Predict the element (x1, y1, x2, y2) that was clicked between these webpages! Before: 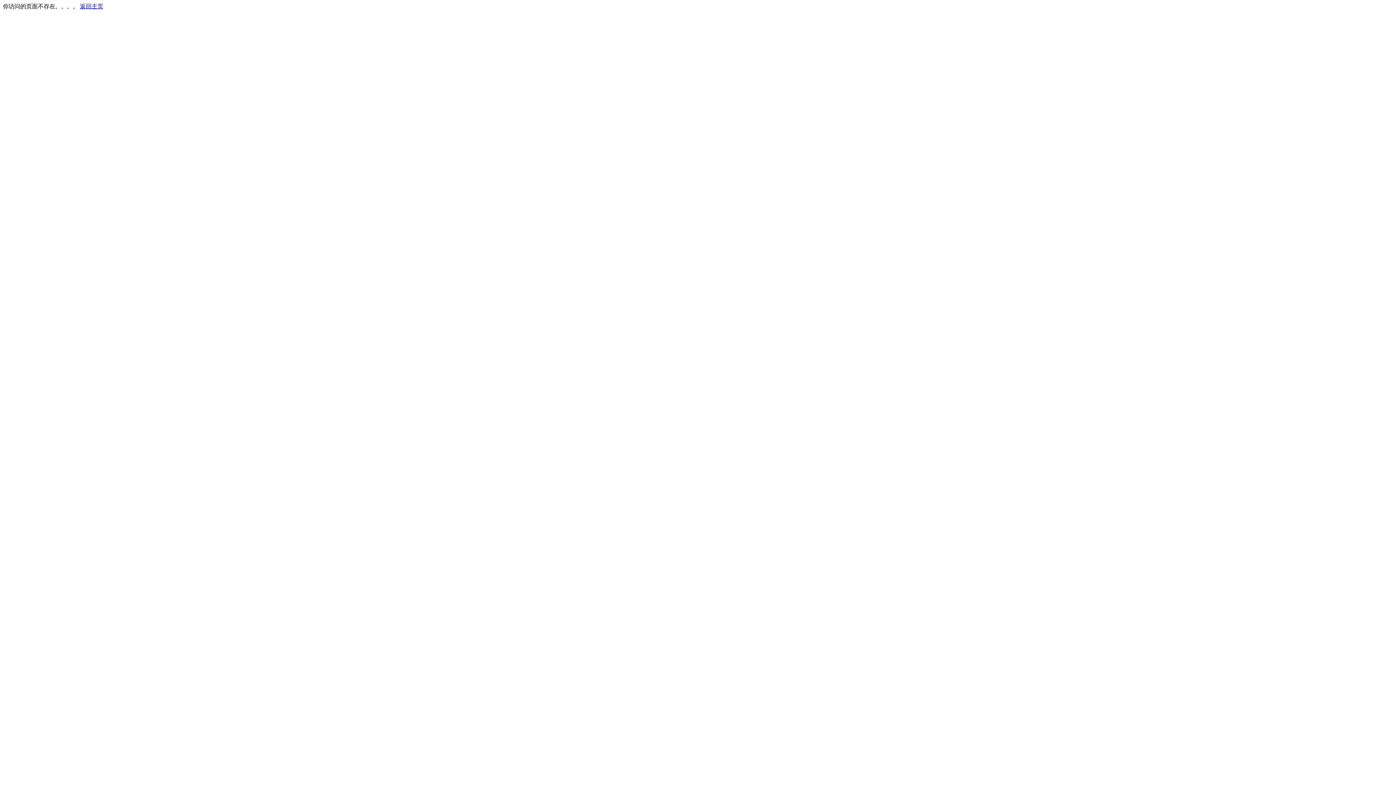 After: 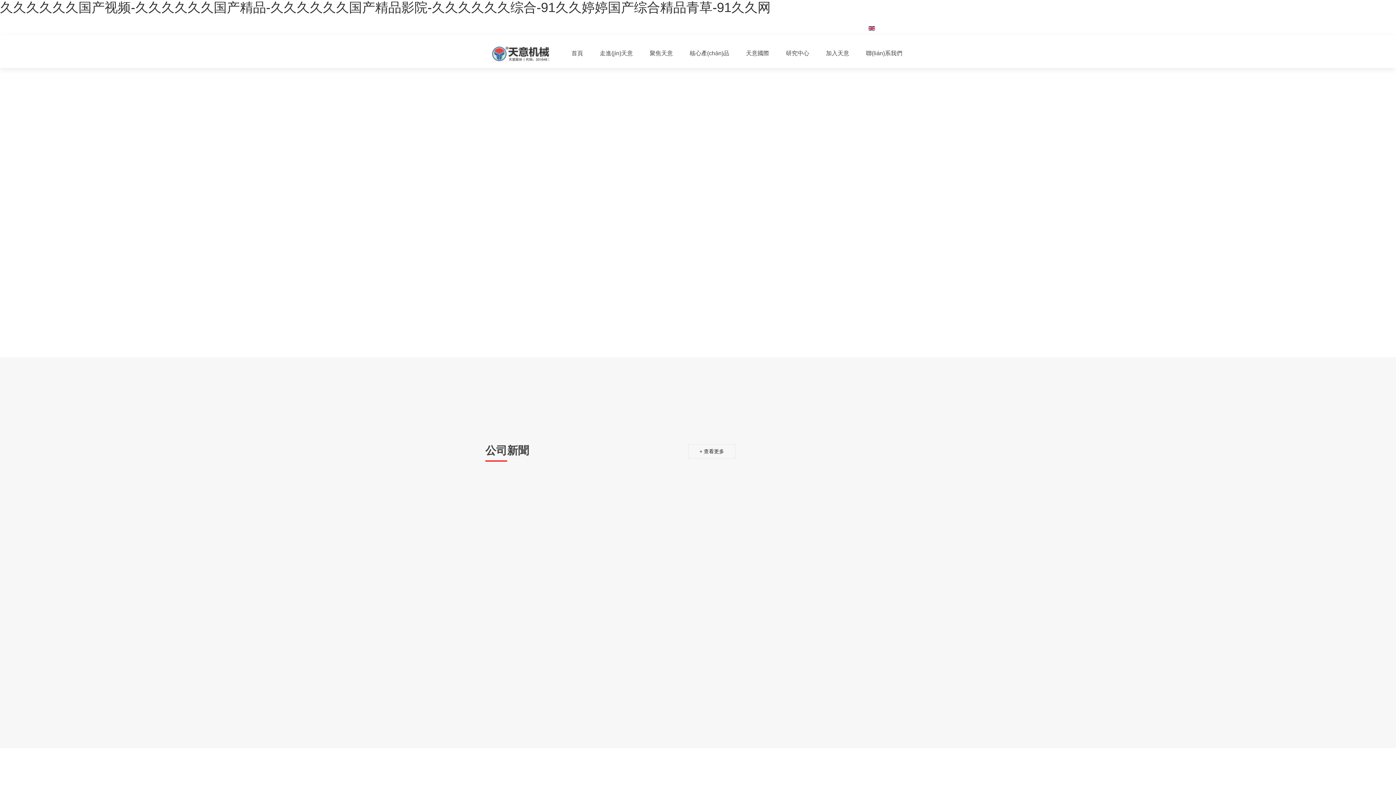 Action: bbox: (80, 3, 103, 9) label: 返回主页